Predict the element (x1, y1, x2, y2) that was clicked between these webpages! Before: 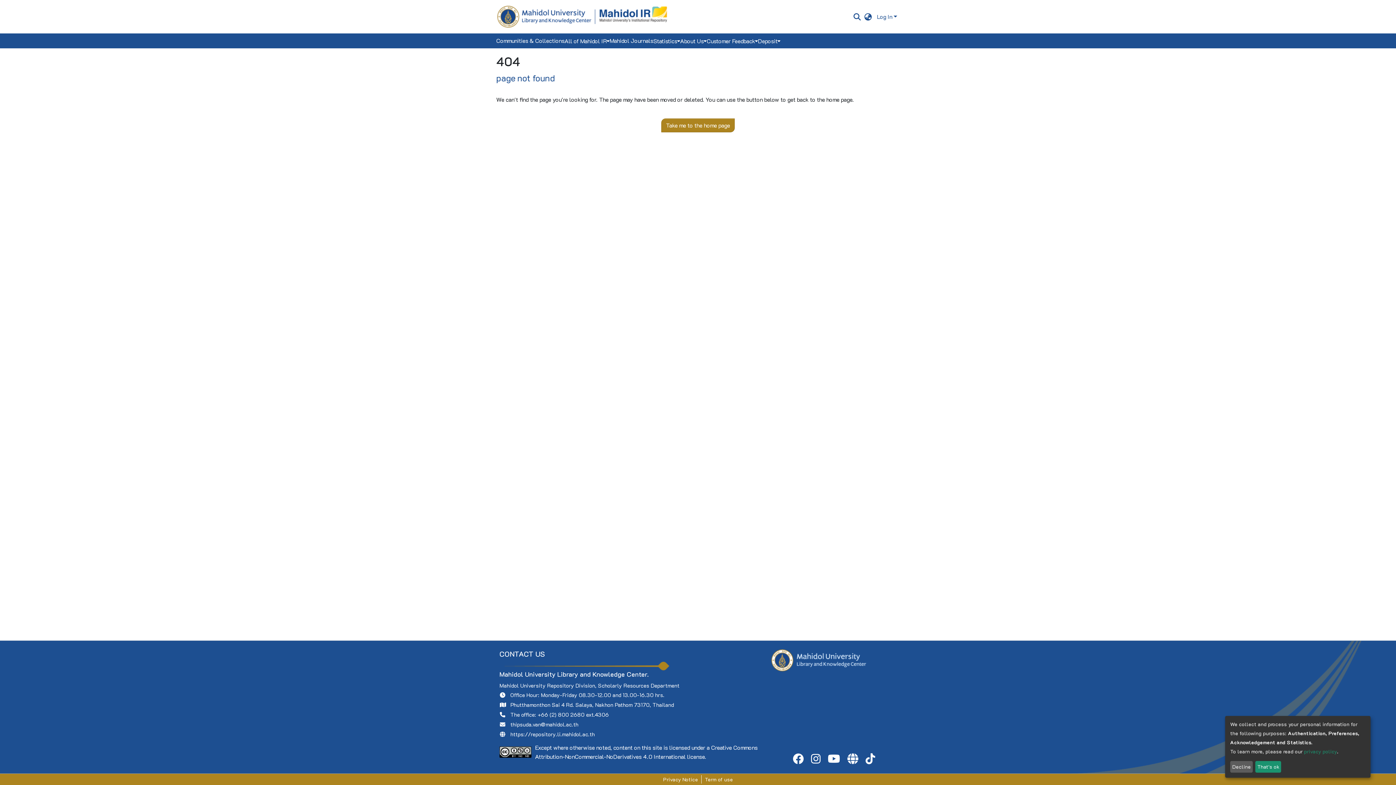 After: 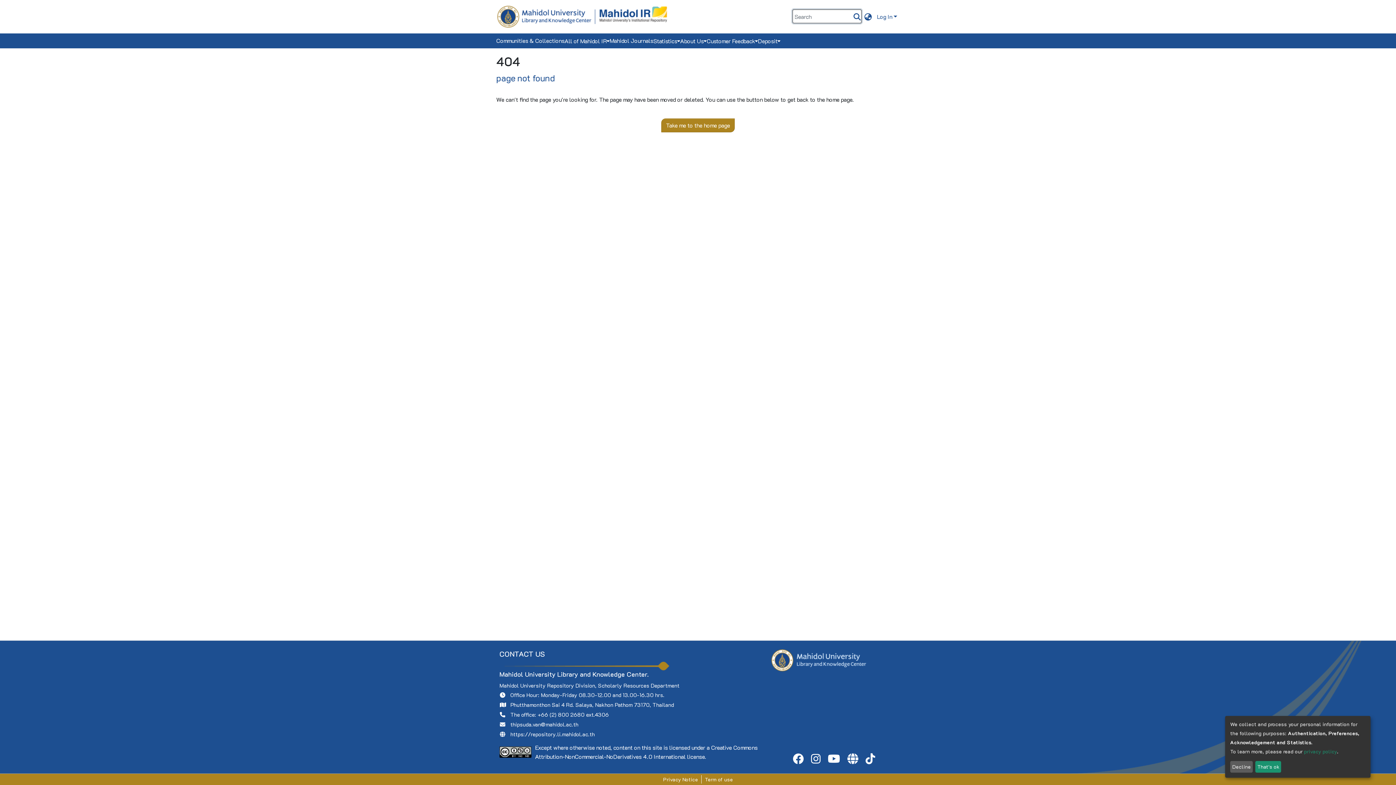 Action: bbox: (852, 12, 861, 21) label: Submit search